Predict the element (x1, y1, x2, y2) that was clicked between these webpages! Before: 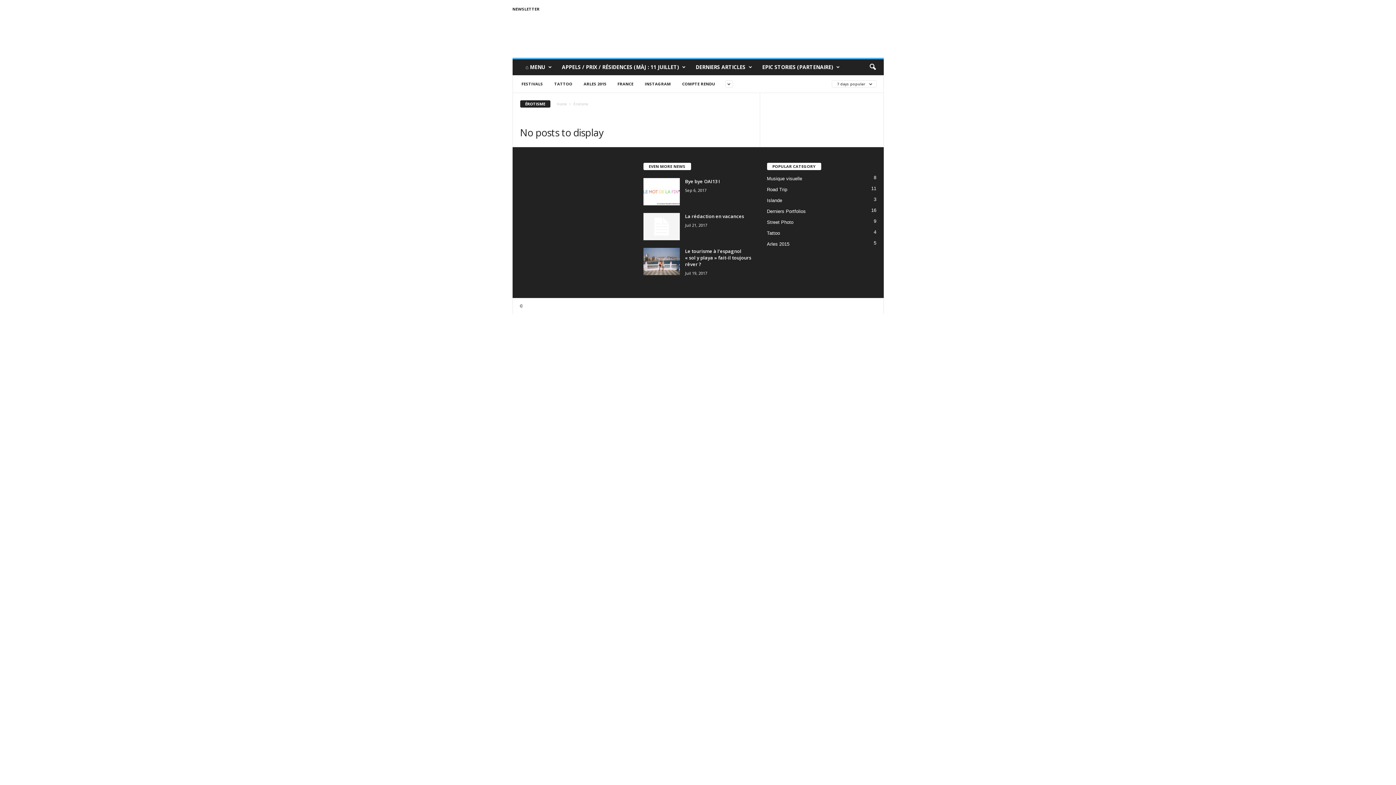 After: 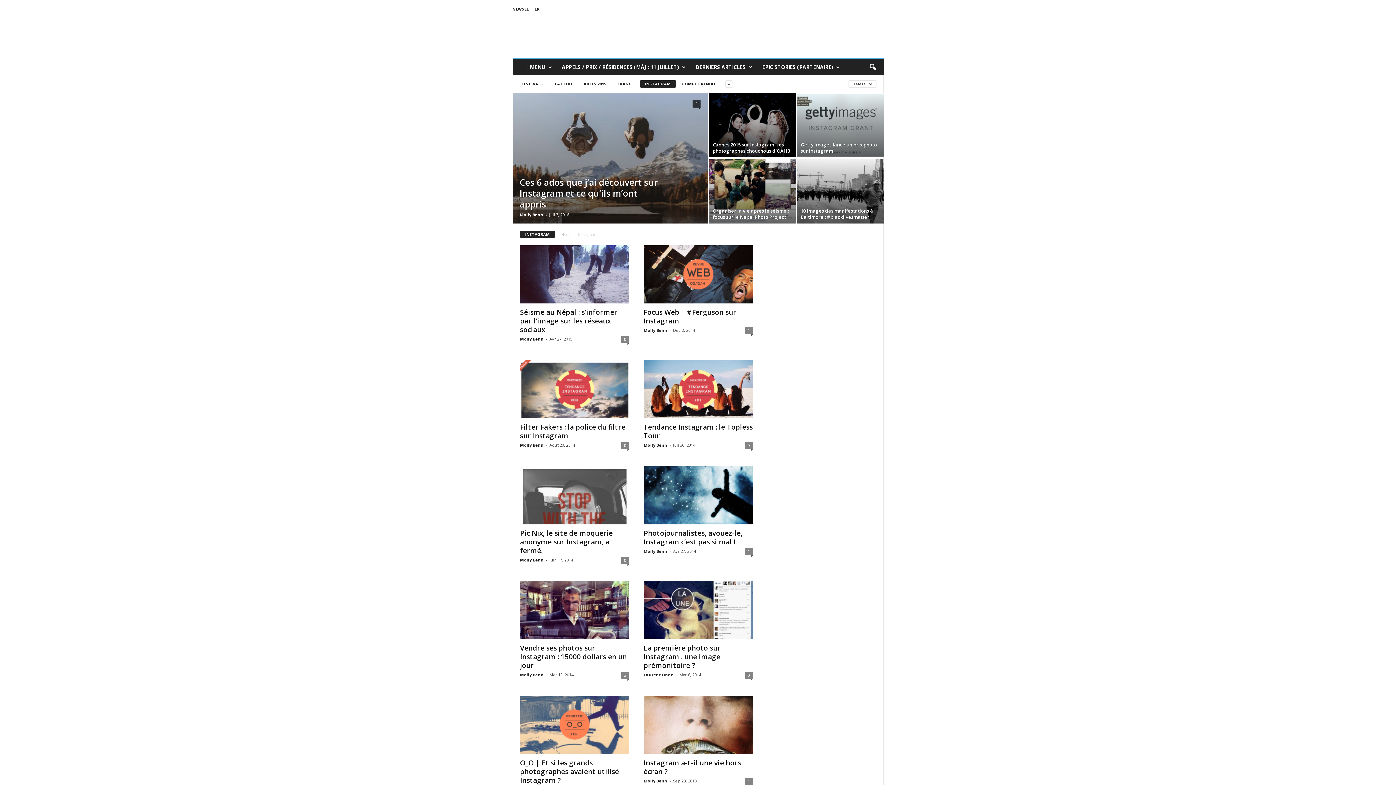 Action: label: INSTAGRAM bbox: (639, 80, 676, 87)